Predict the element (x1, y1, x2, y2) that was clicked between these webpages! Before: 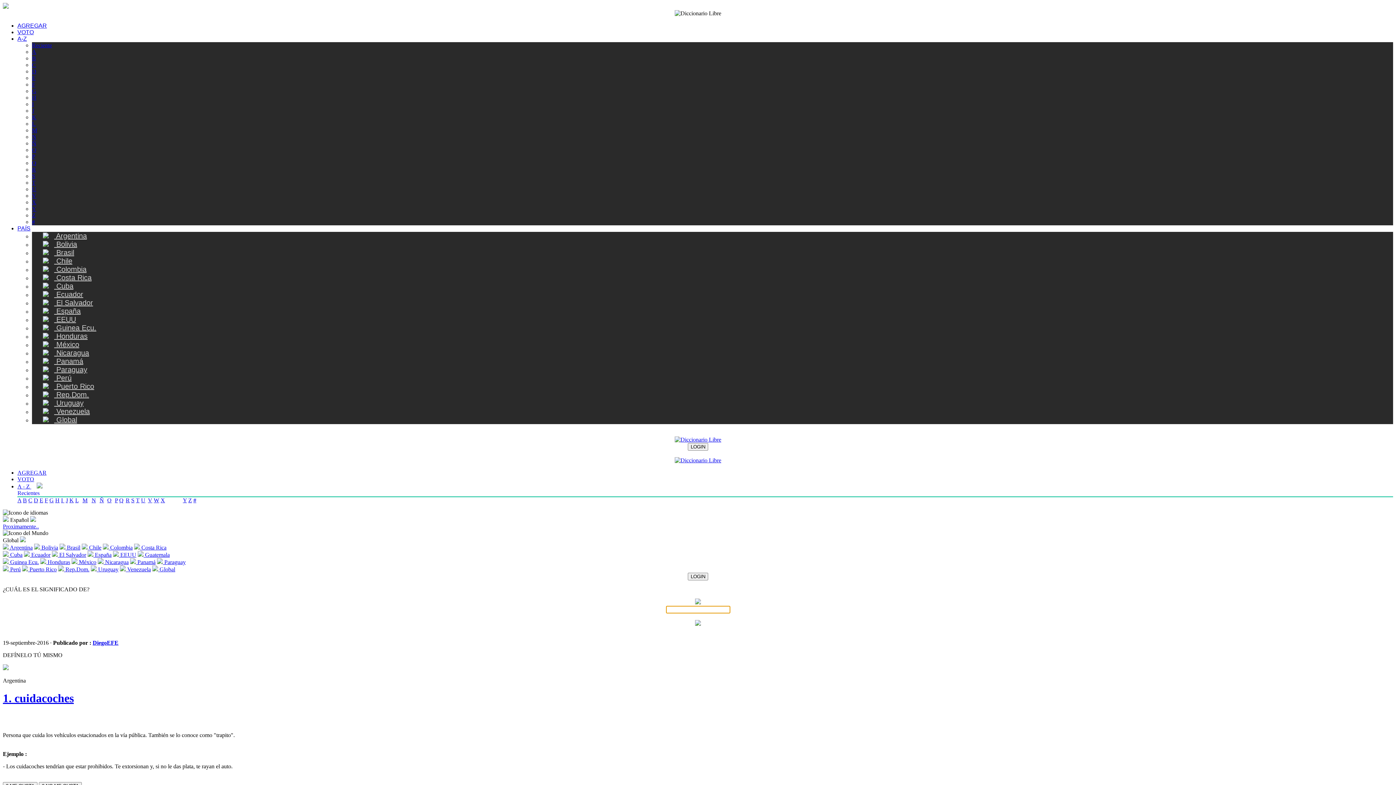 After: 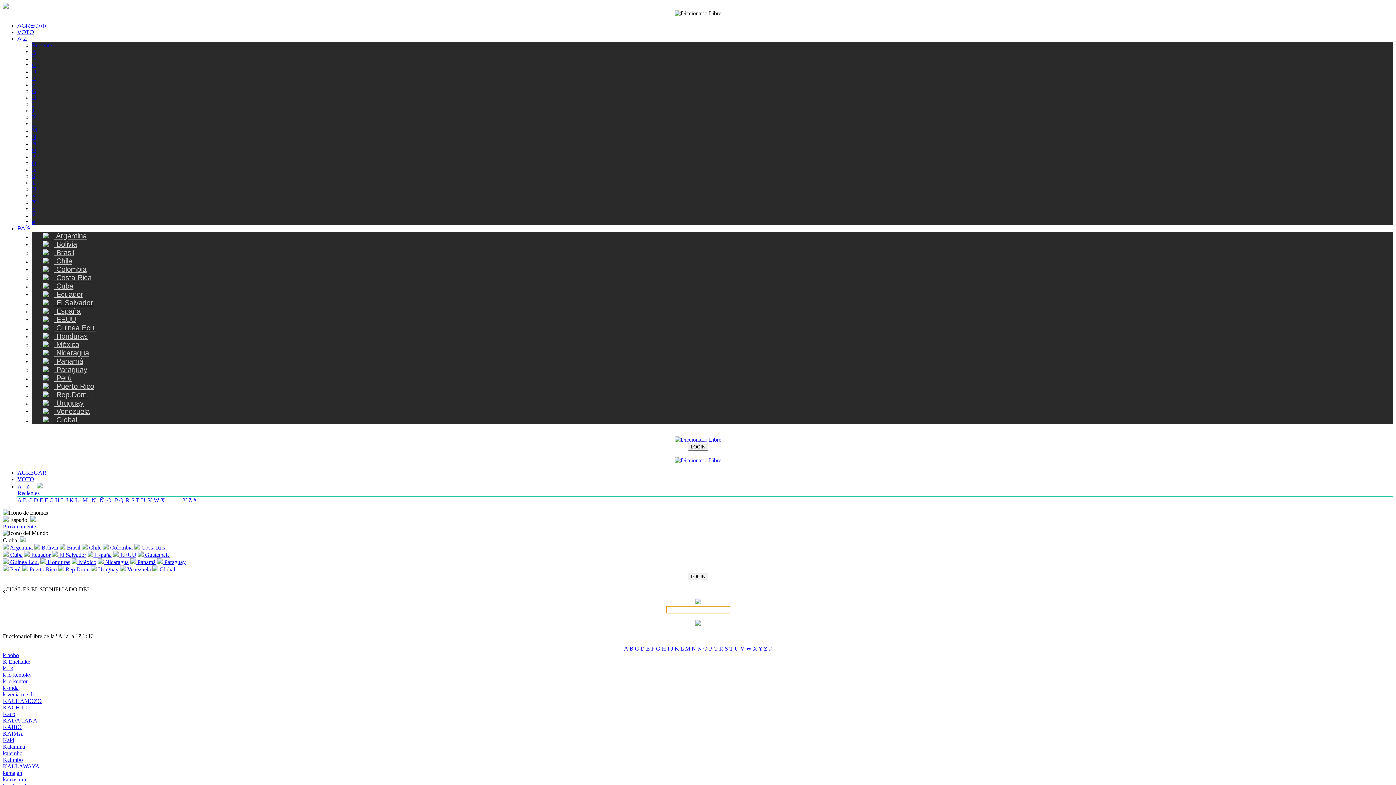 Action: bbox: (32, 114, 36, 120) label: K